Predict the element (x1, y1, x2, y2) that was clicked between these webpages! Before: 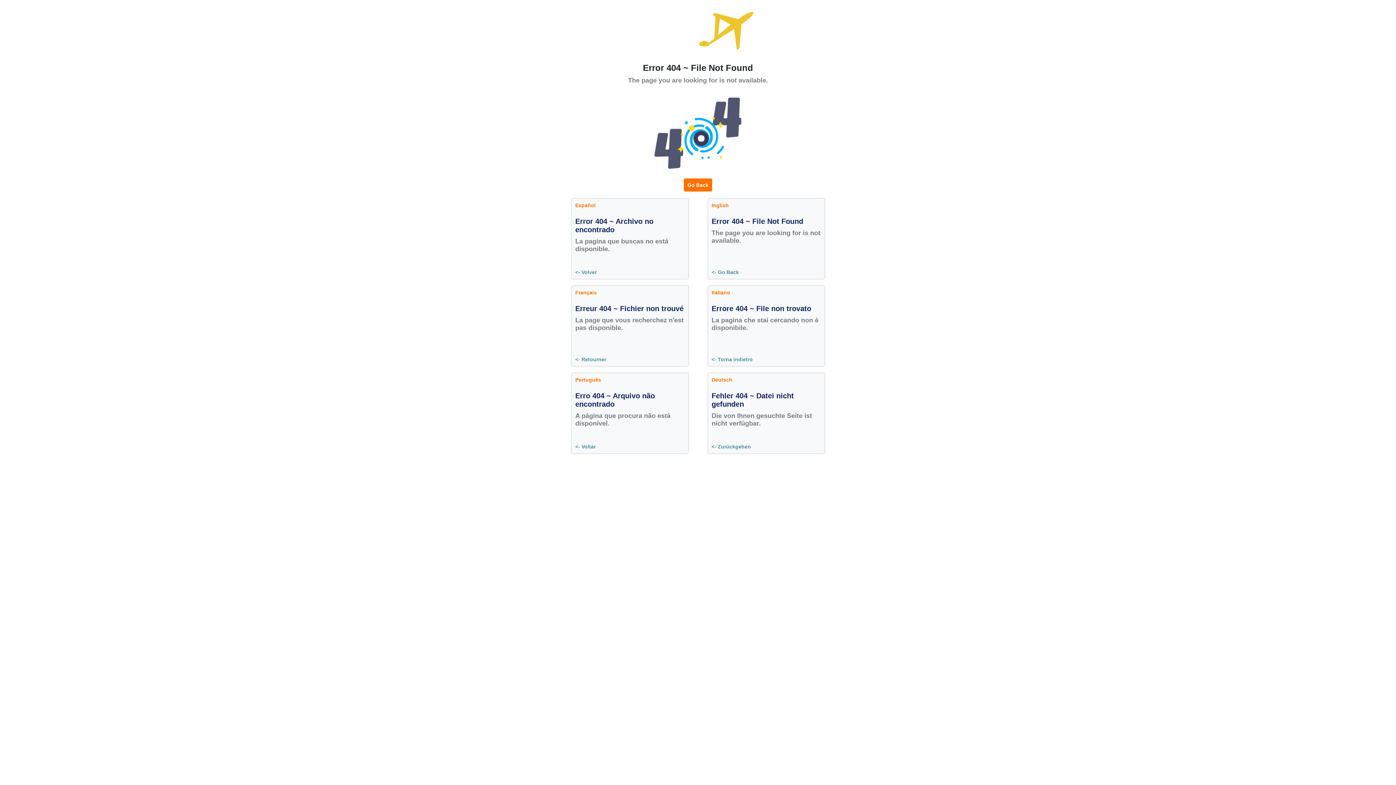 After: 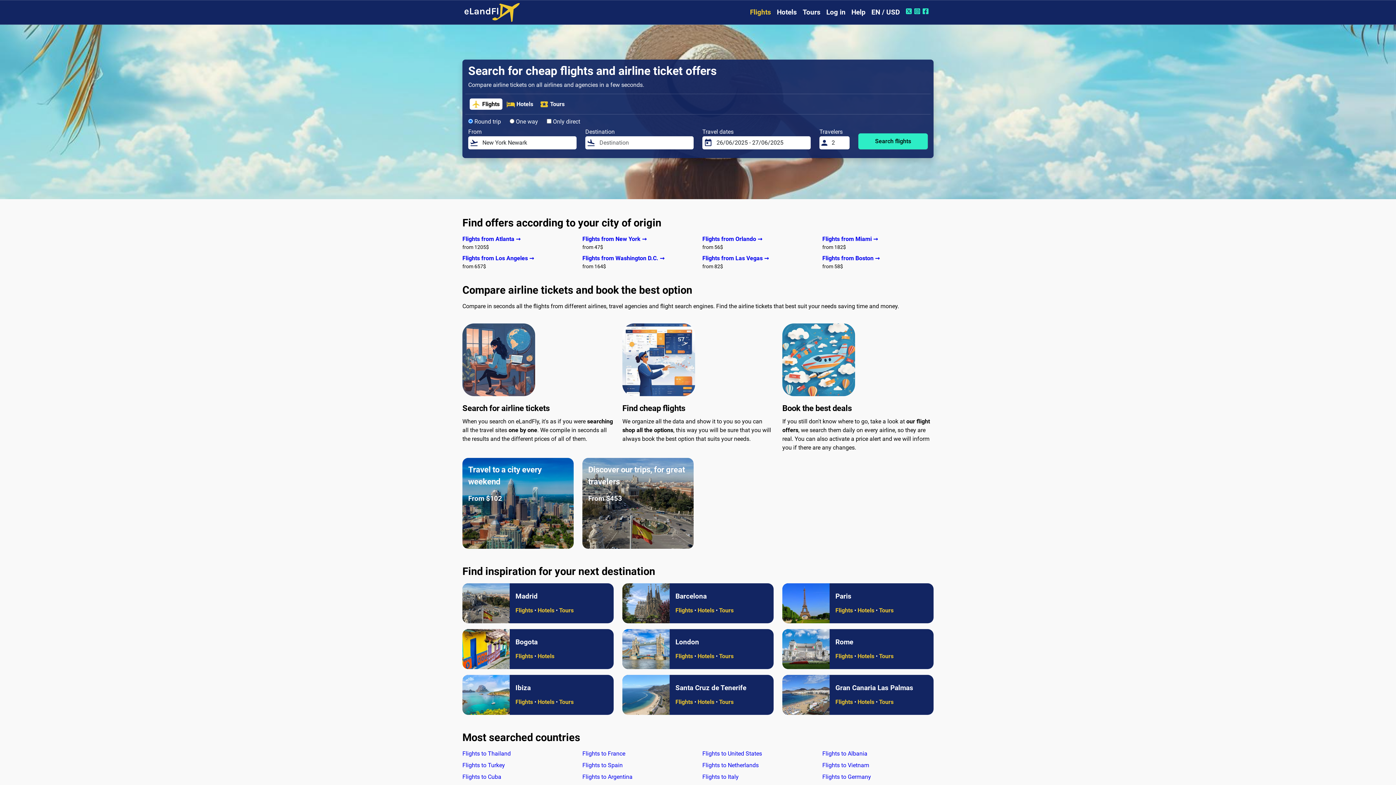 Action: label: <- Zurückgehen bbox: (711, 444, 751, 449)